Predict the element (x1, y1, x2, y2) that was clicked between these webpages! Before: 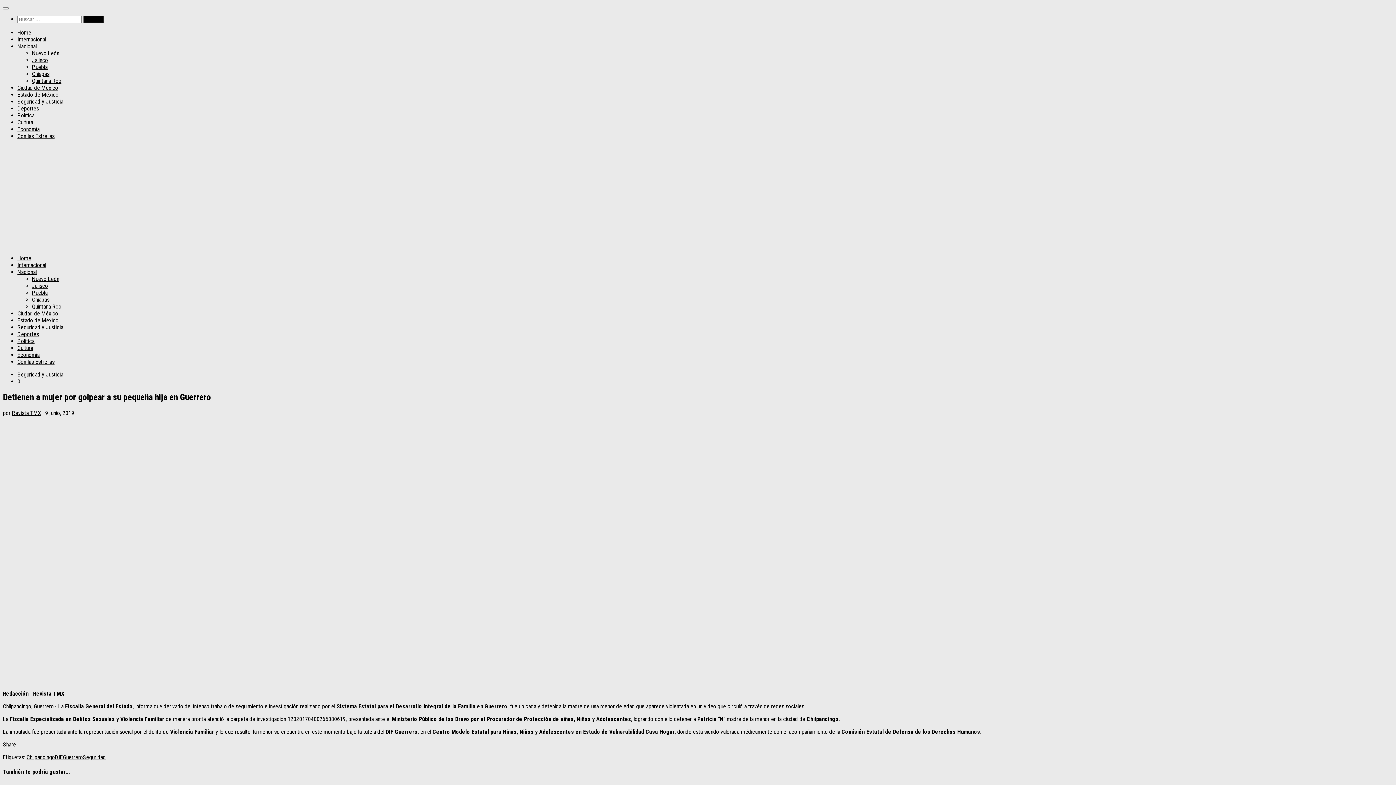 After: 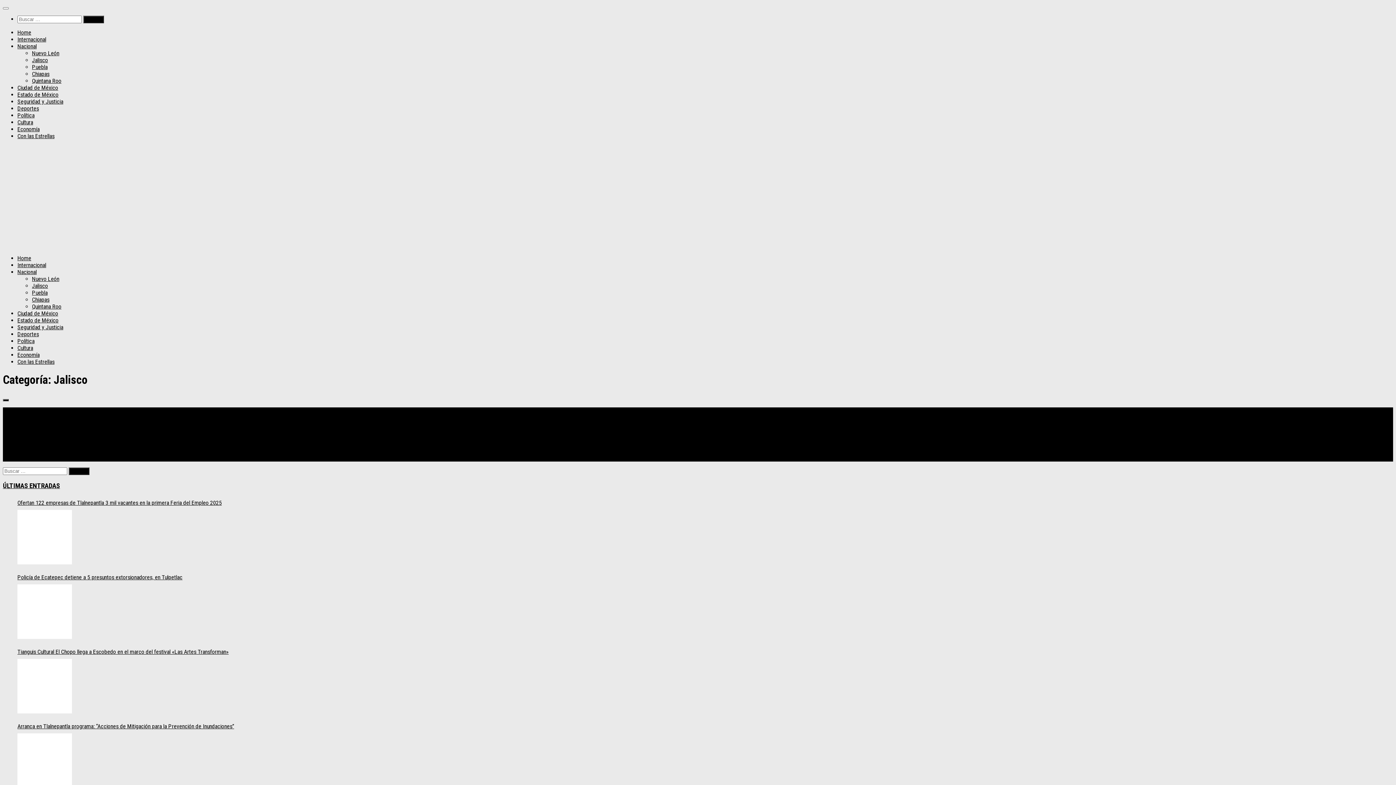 Action: label: Jalisco bbox: (32, 282, 48, 289)